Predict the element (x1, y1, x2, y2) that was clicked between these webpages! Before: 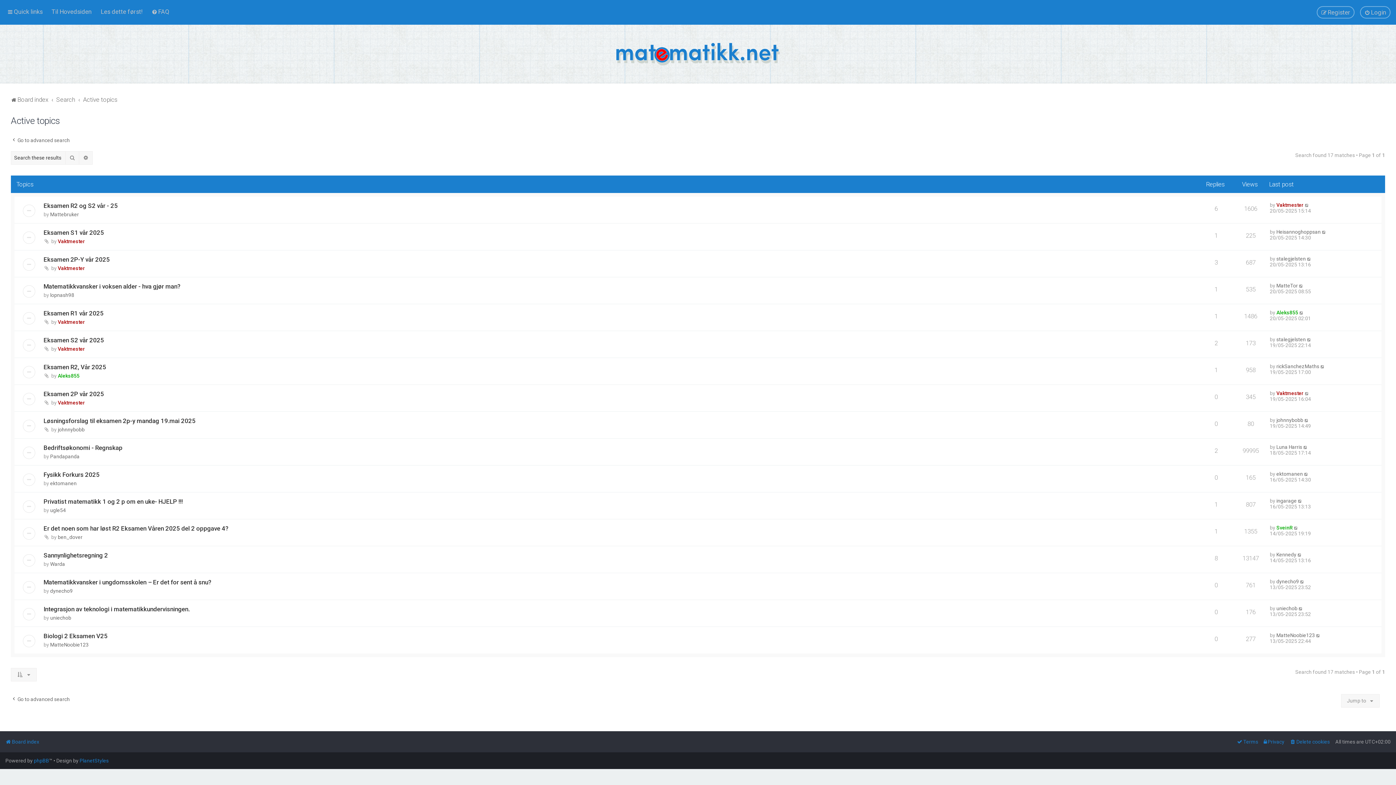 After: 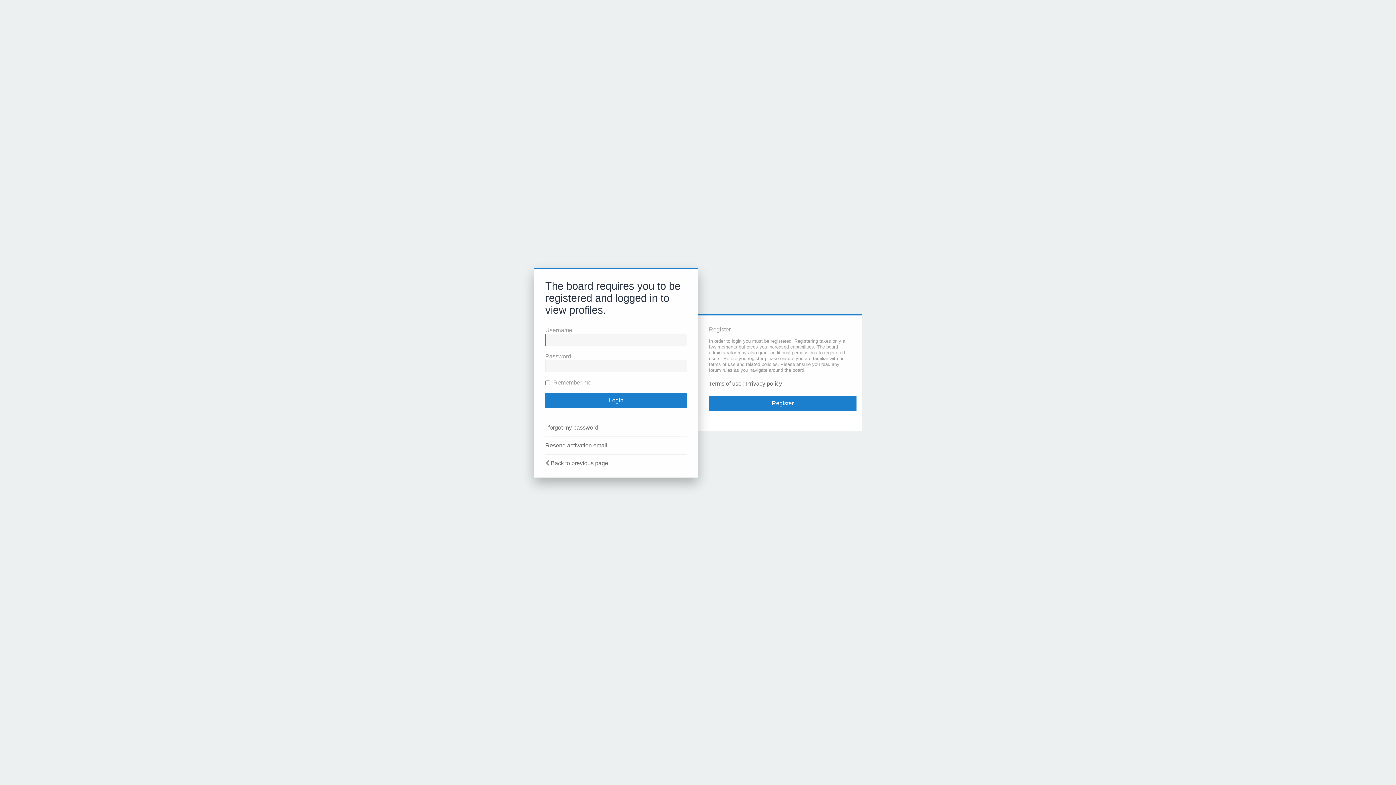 Action: label: uniechob bbox: (50, 615, 71, 621)